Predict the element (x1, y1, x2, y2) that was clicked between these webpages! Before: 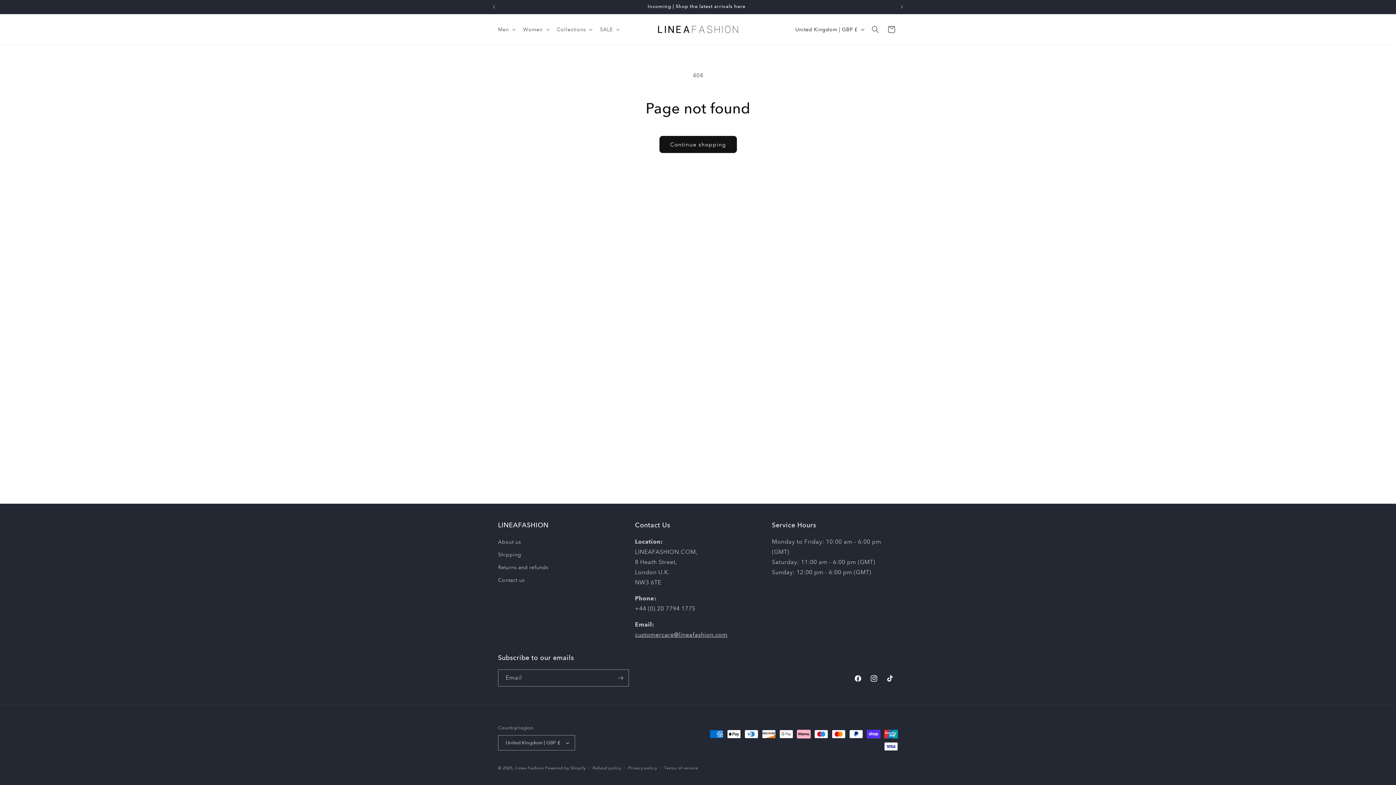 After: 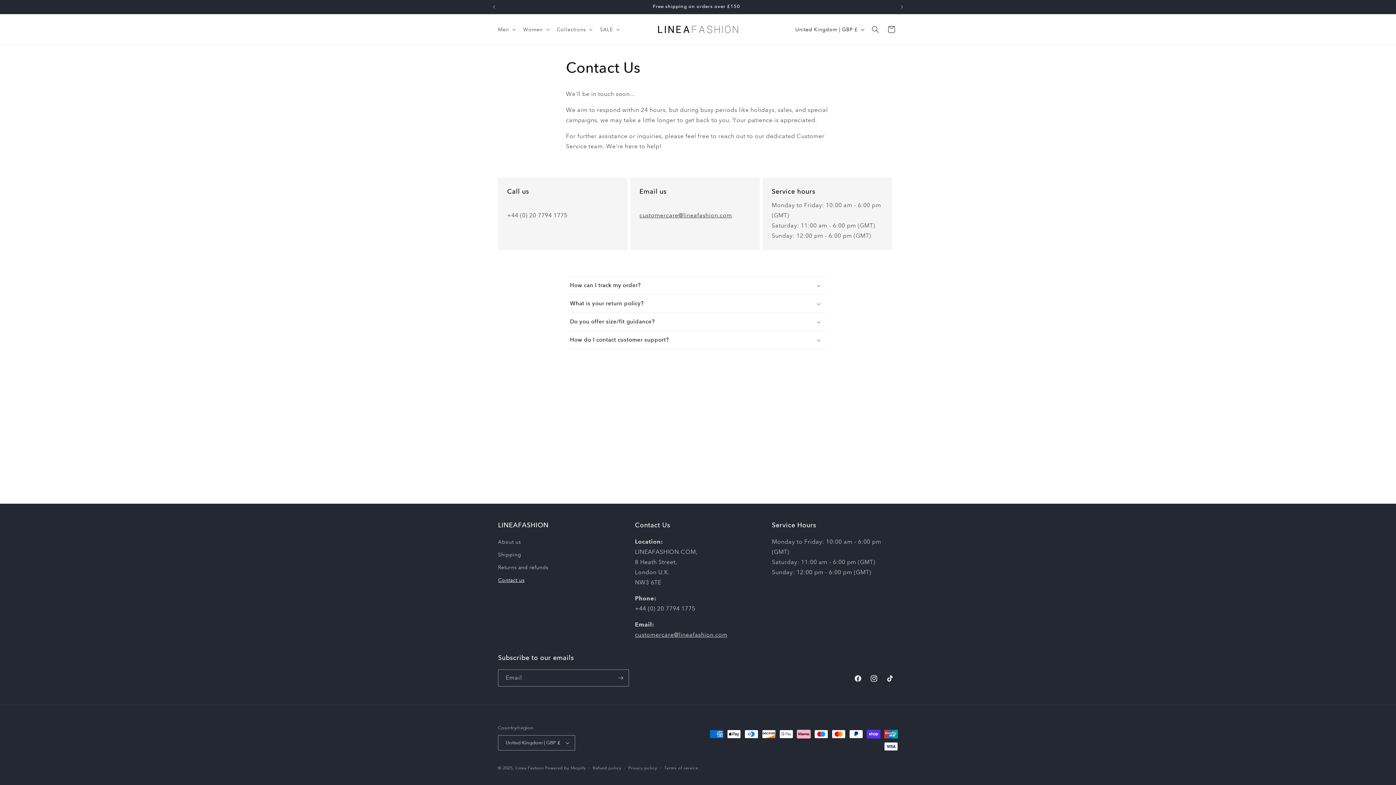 Action: bbox: (498, 574, 524, 586) label: Contact us